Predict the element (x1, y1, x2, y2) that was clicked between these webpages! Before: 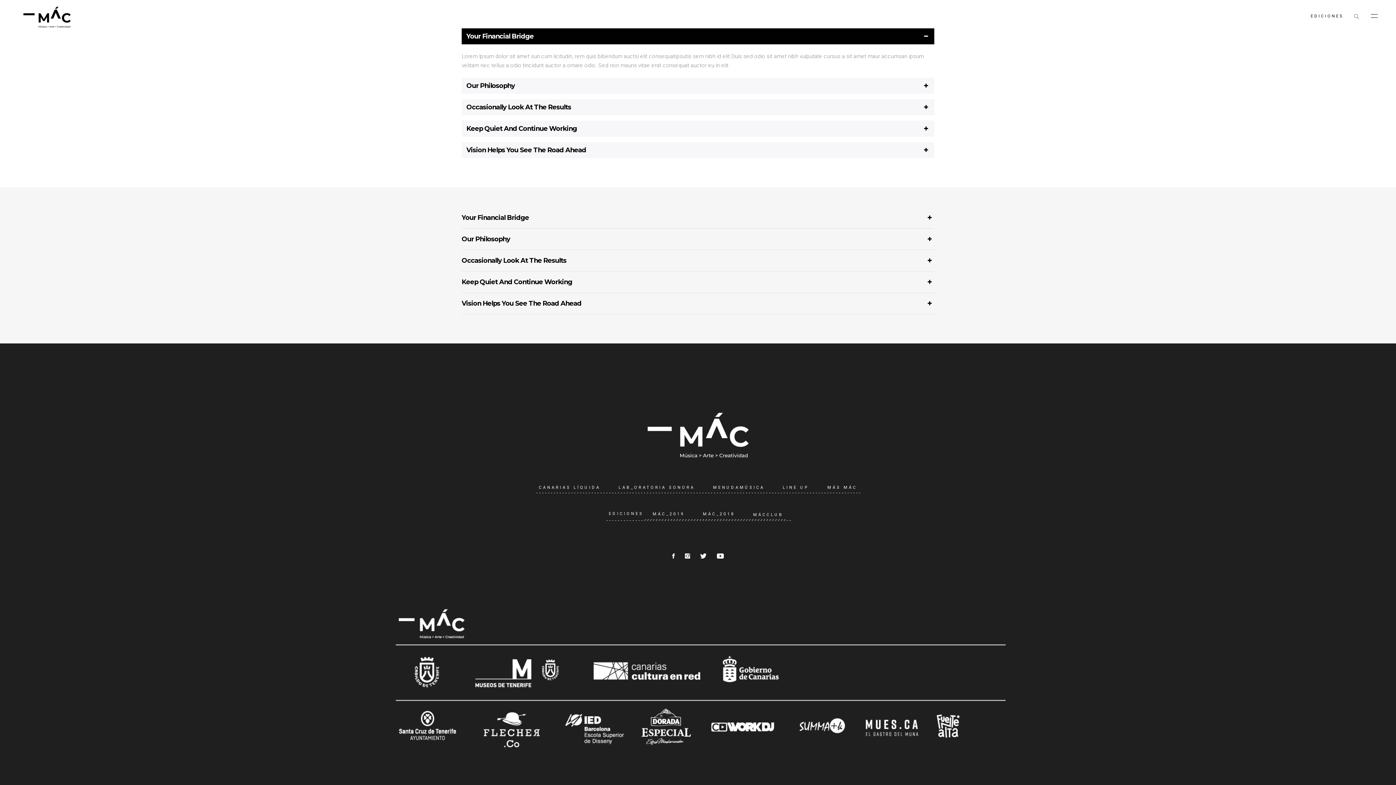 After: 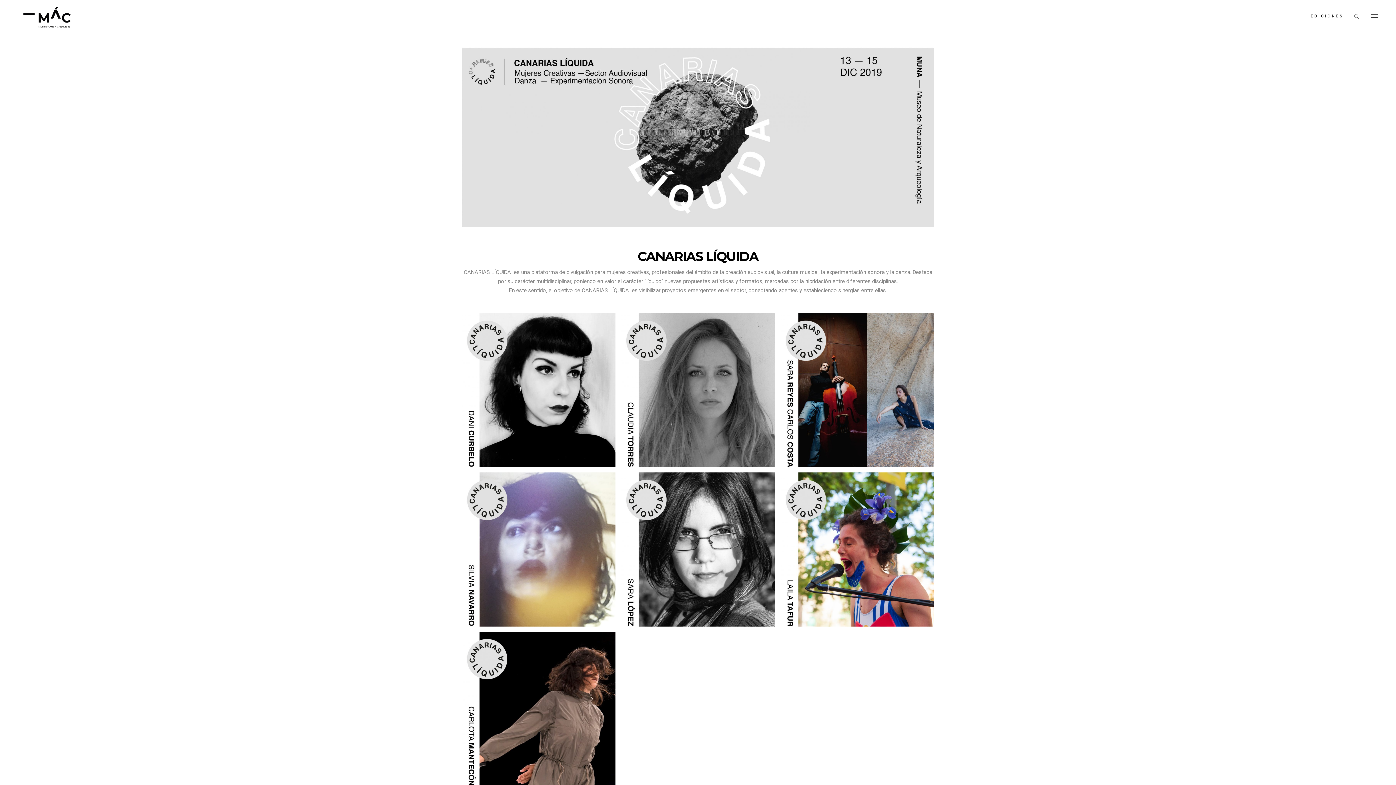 Action: bbox: (539, 485, 600, 490) label: CANARIAS LÍQUIDA